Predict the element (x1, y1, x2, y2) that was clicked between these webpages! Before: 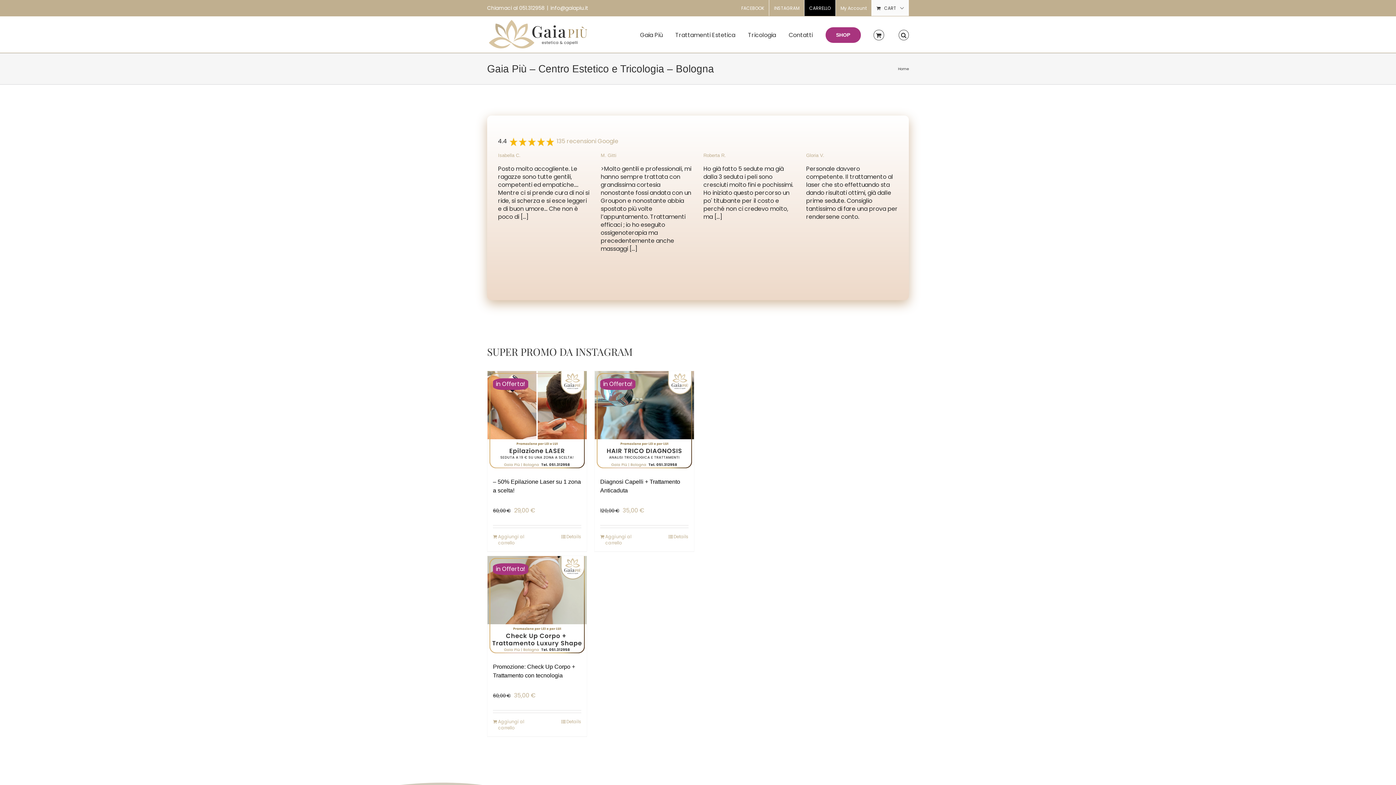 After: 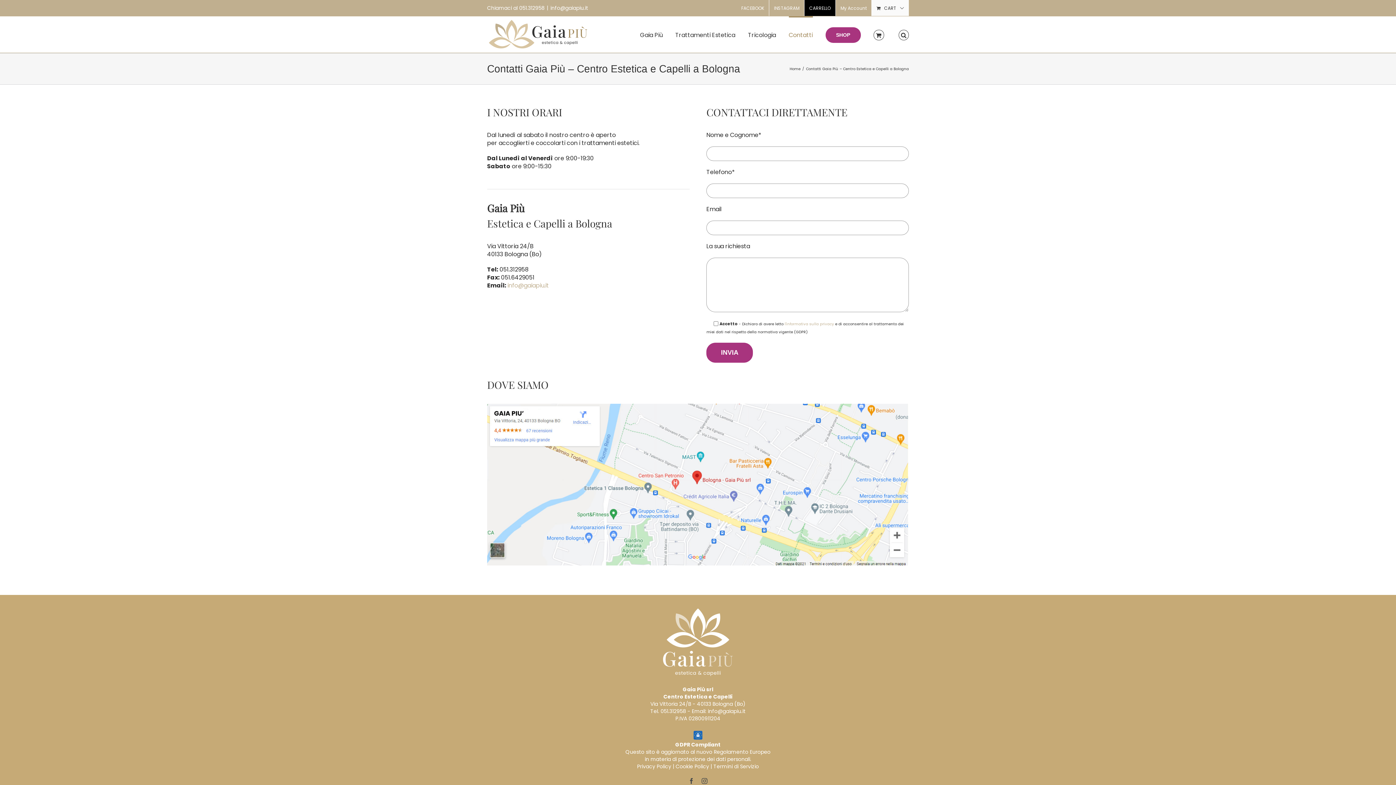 Action: label: Contatti bbox: (788, 16, 812, 52)